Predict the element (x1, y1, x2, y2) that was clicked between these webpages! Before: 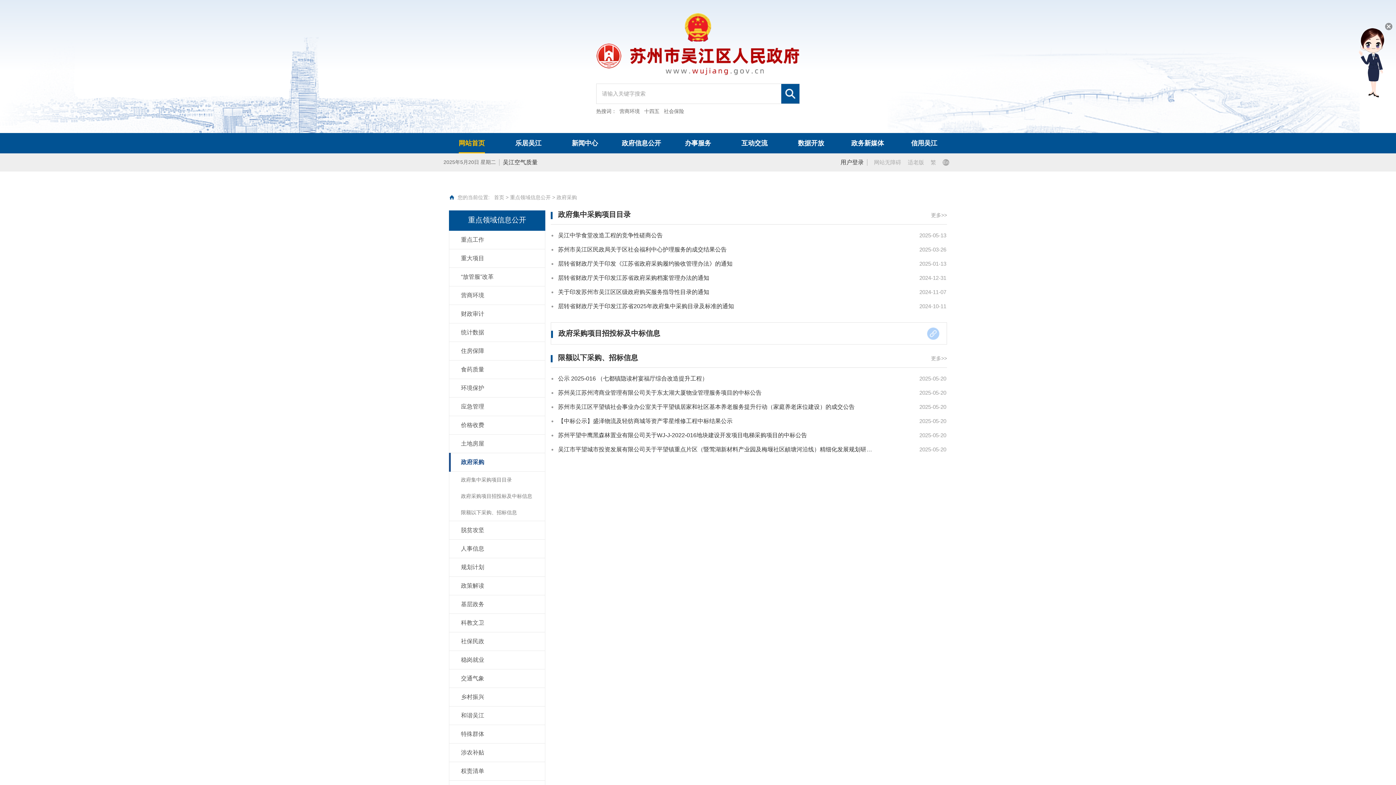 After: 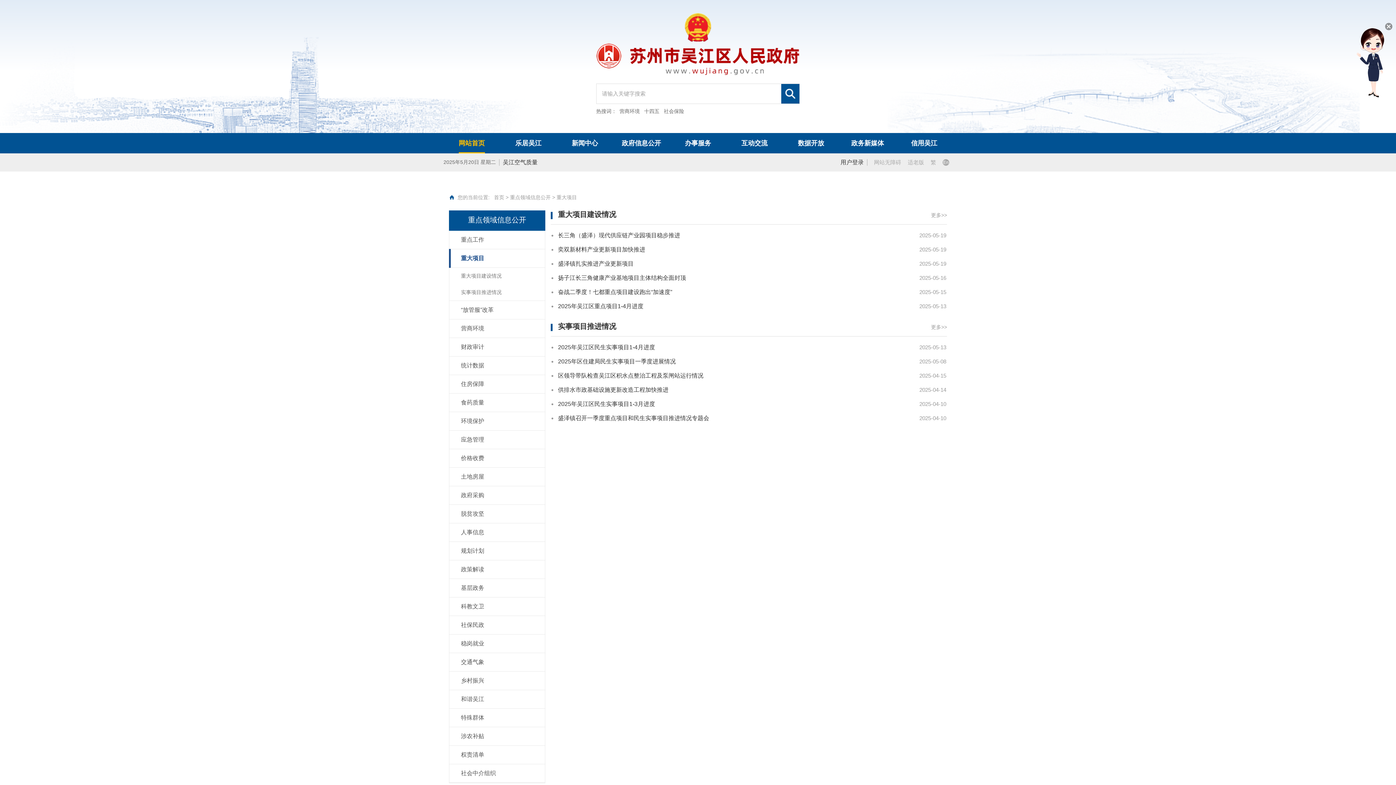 Action: bbox: (449, 249, 545, 268) label: 重大项目